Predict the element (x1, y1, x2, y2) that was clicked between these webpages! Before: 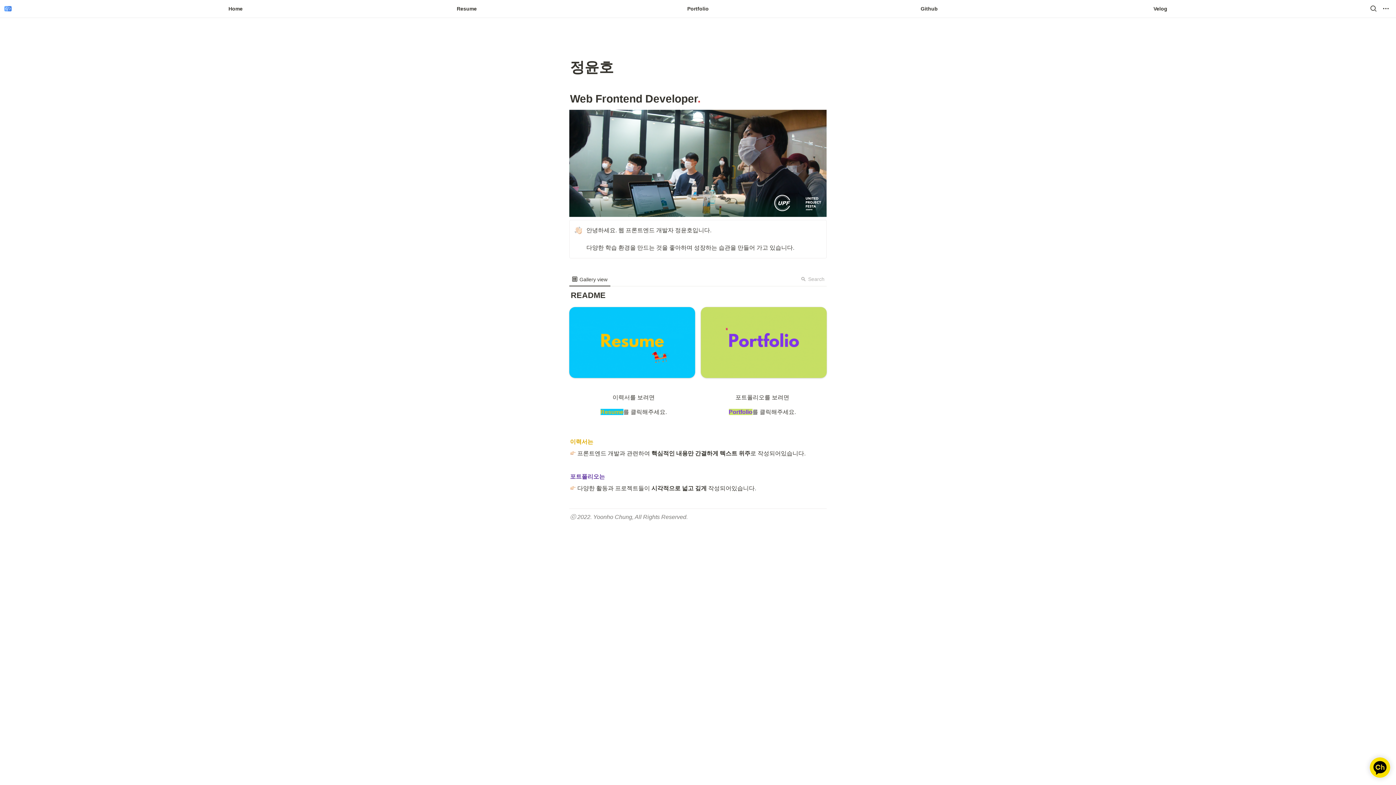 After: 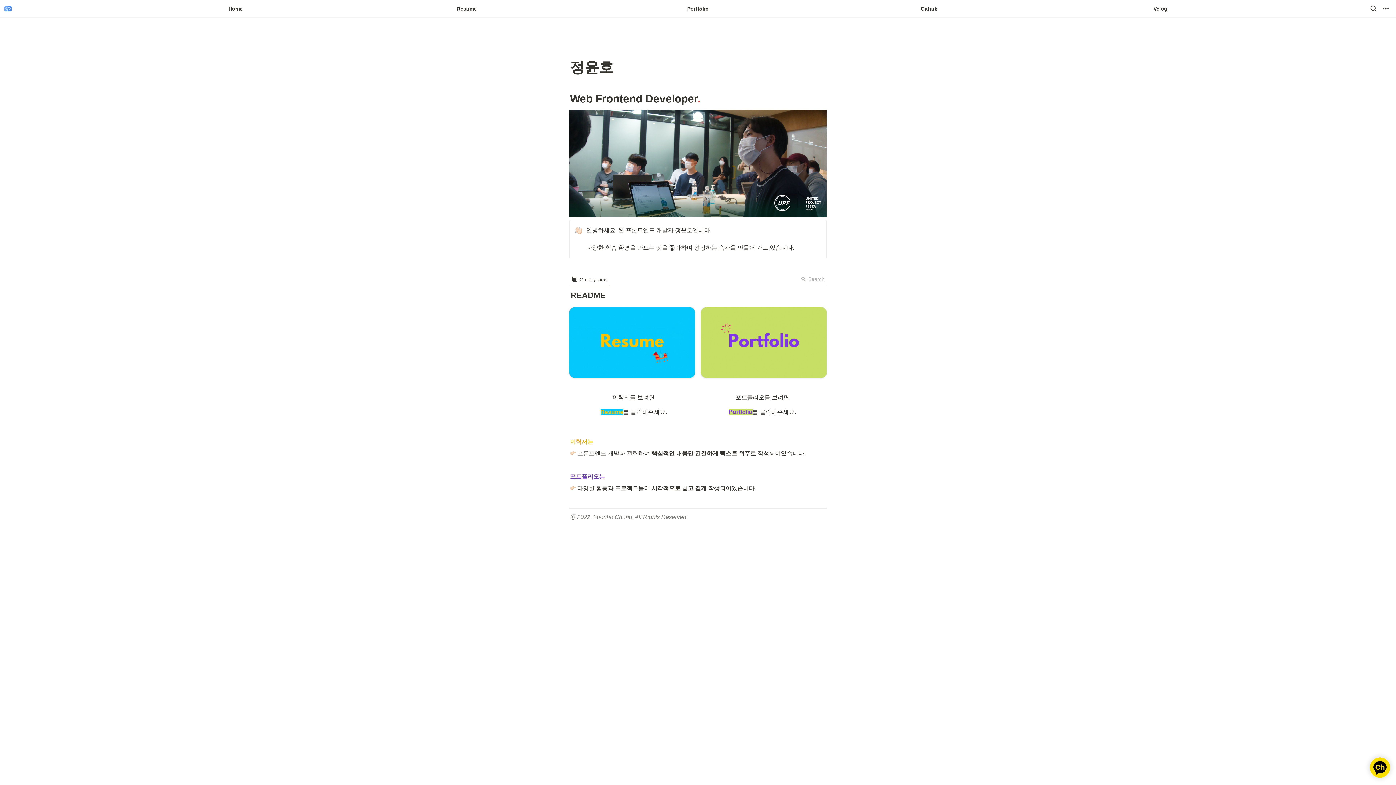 Action: bbox: (1370, 757, 1390, 778)